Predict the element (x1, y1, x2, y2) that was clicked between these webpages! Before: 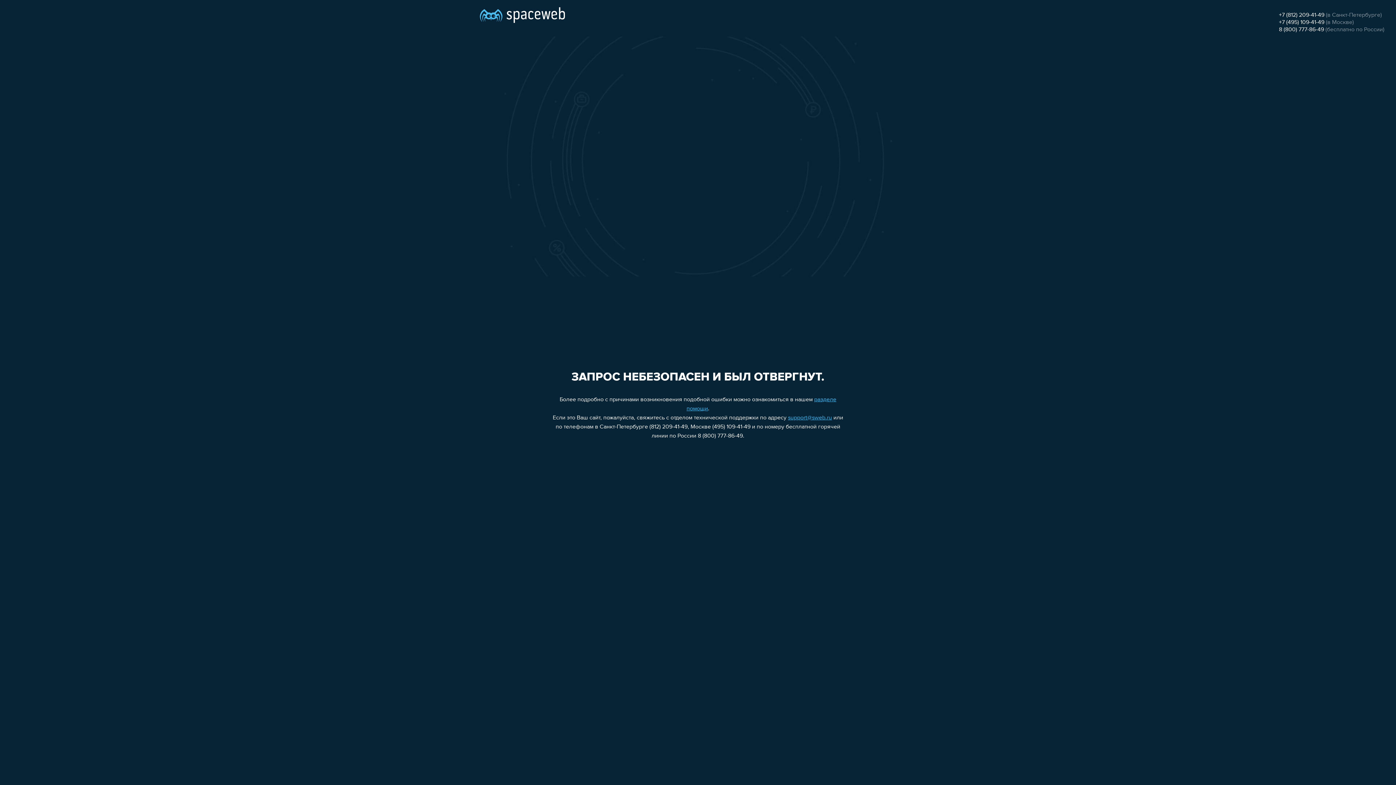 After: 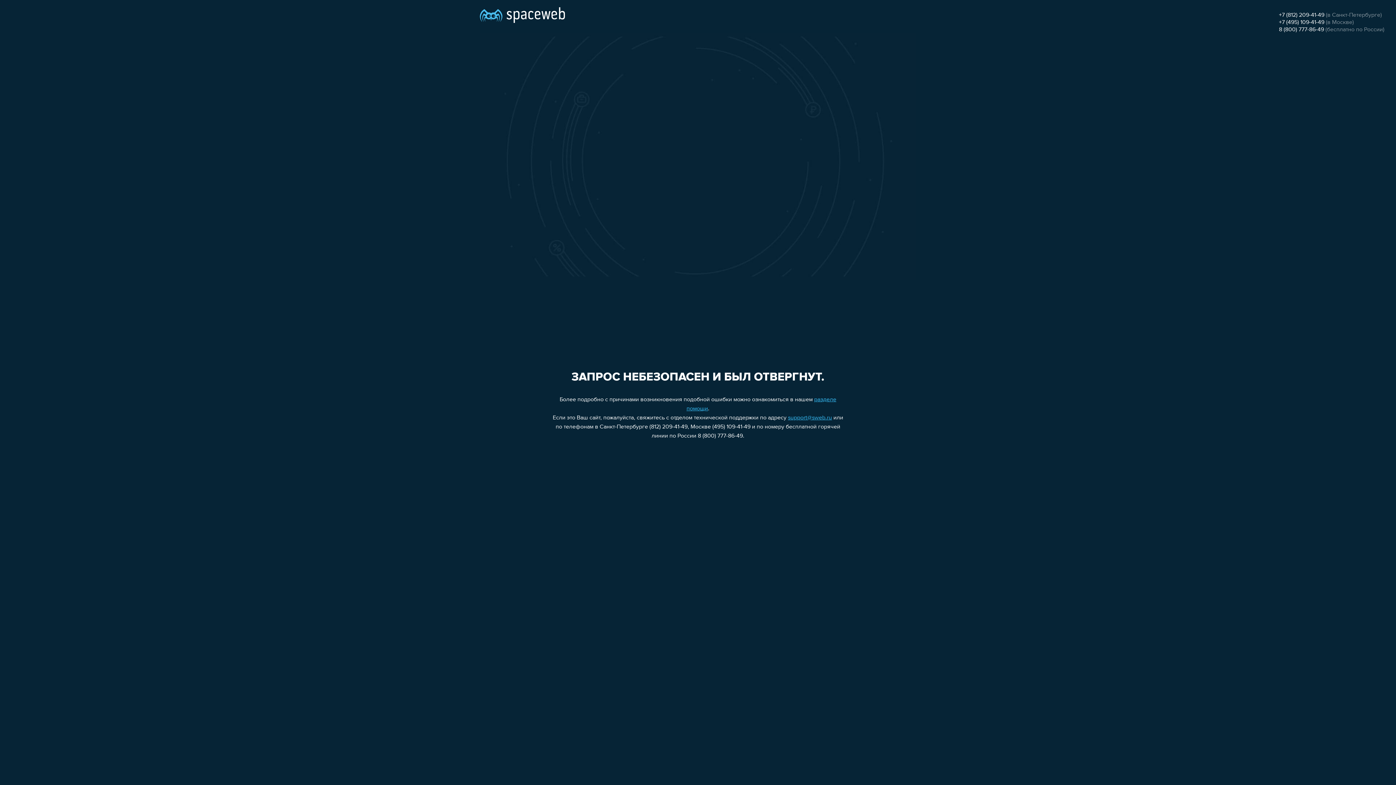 Action: bbox: (1279, 26, 1324, 32) label: 8 (800) 777-86-49